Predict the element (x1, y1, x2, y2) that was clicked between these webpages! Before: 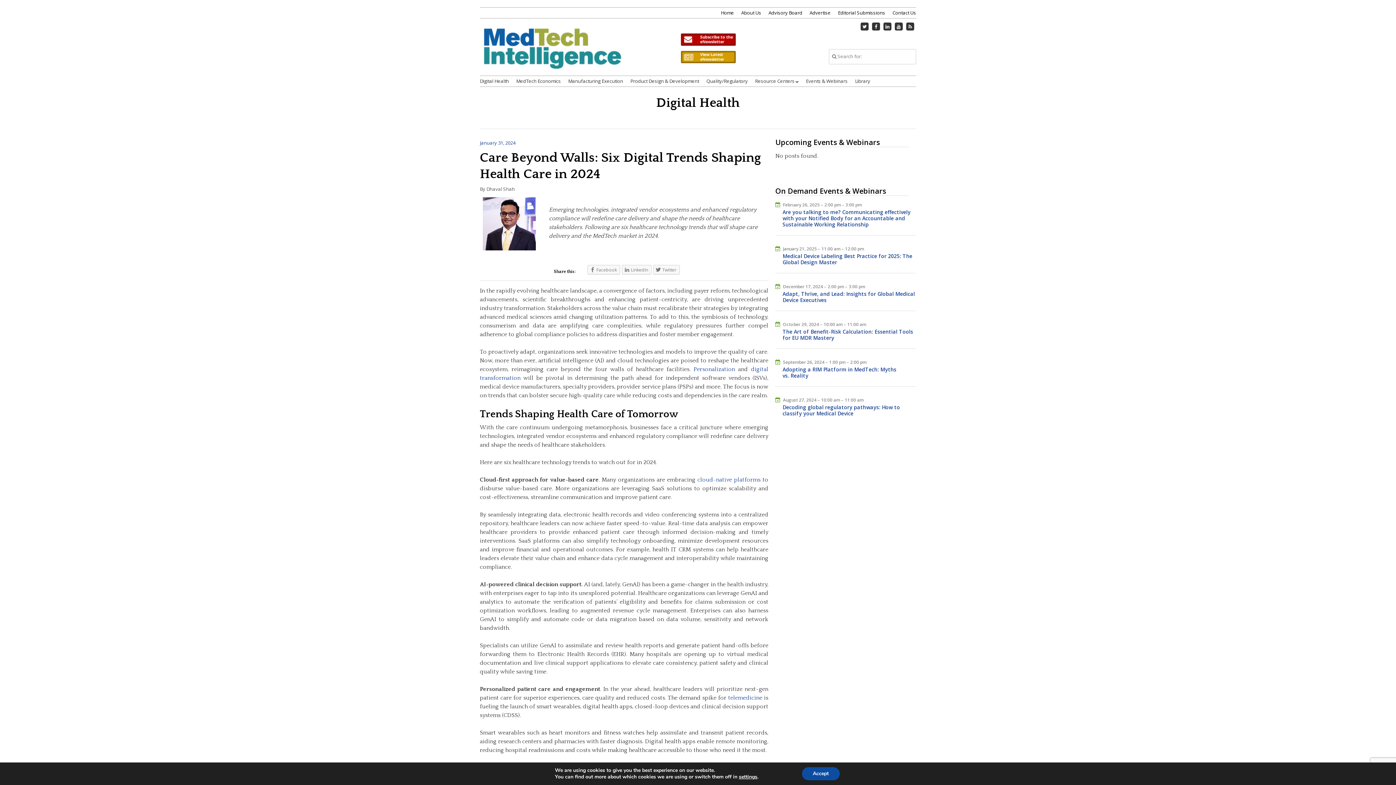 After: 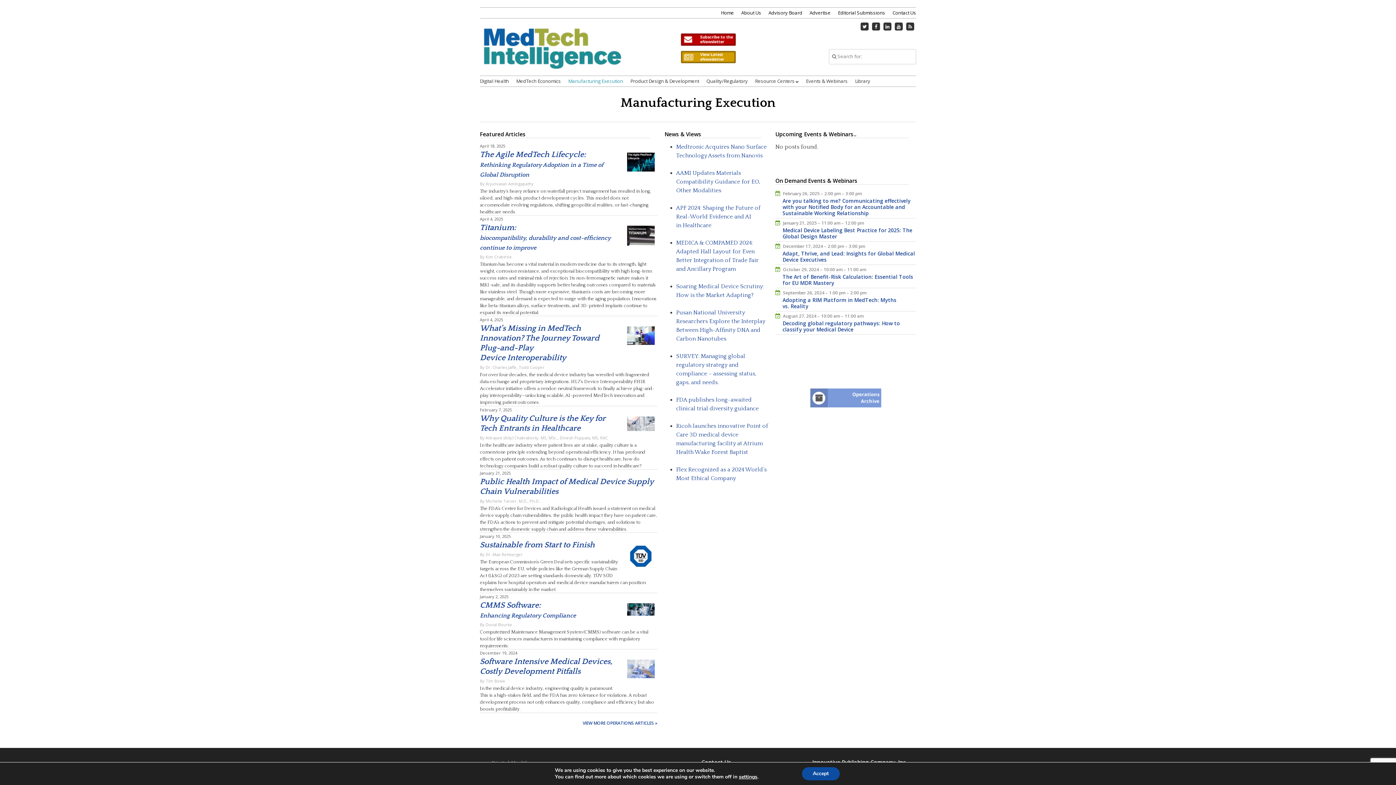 Action: label: Manufacturing Execution bbox: (568, 77, 623, 84)